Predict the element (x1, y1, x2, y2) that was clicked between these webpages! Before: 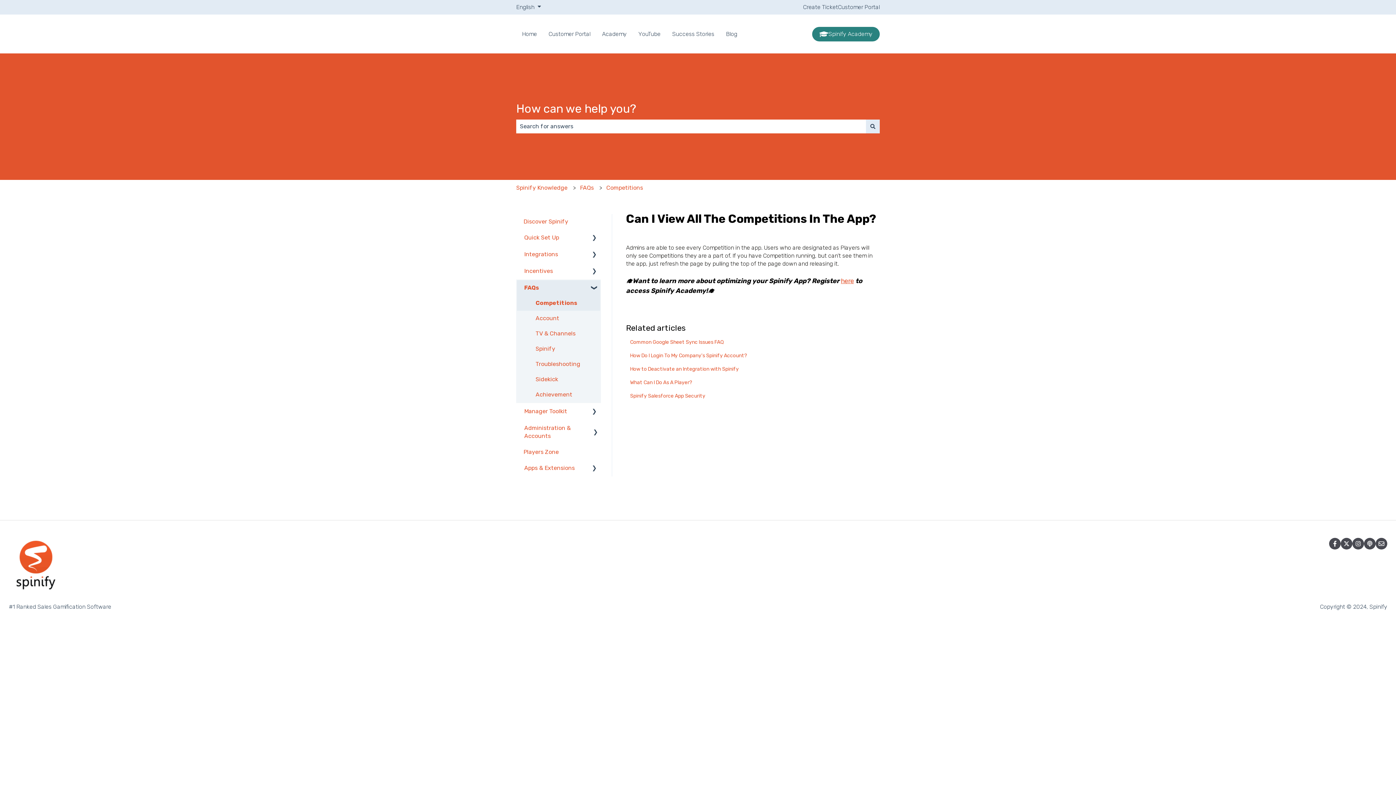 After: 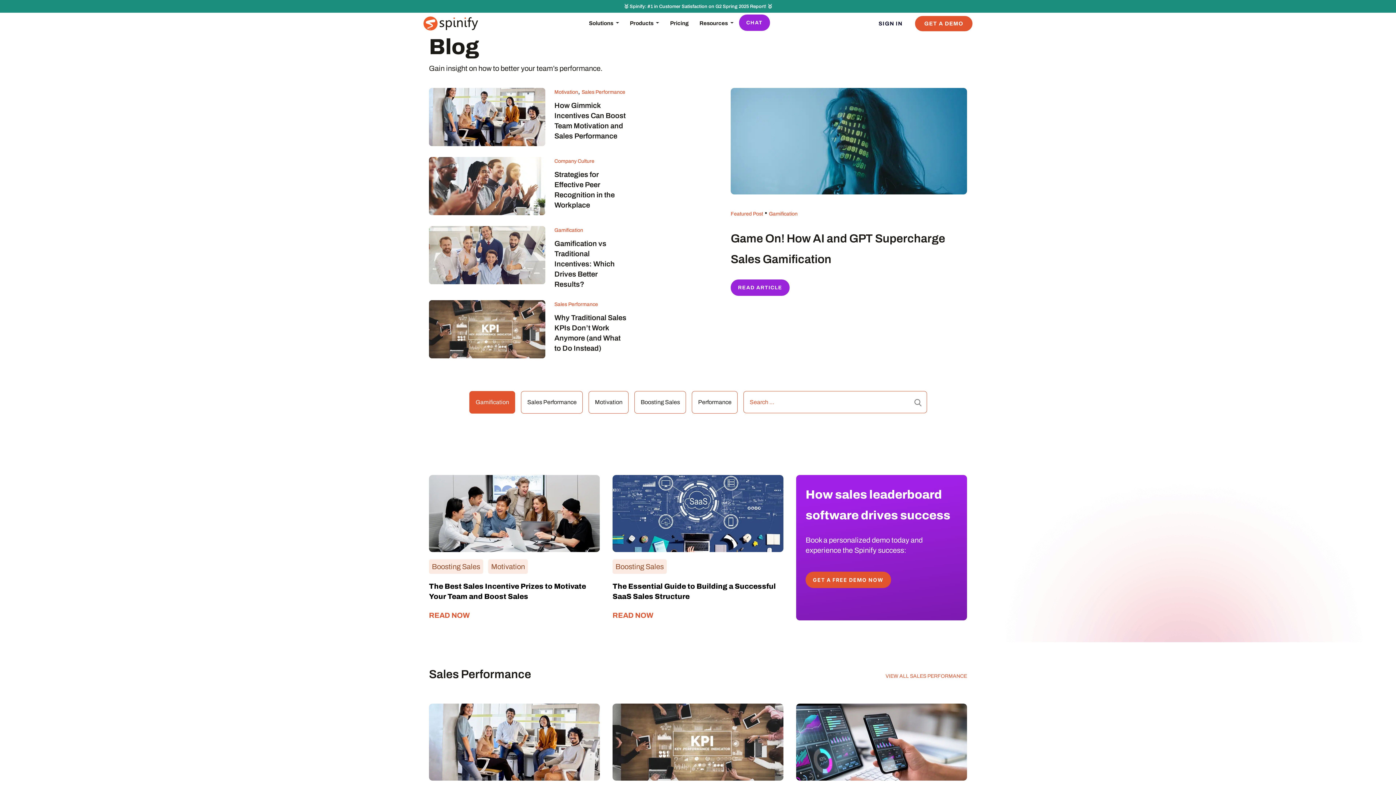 Action: bbox: (726, 30, 737, 38) label: Blog